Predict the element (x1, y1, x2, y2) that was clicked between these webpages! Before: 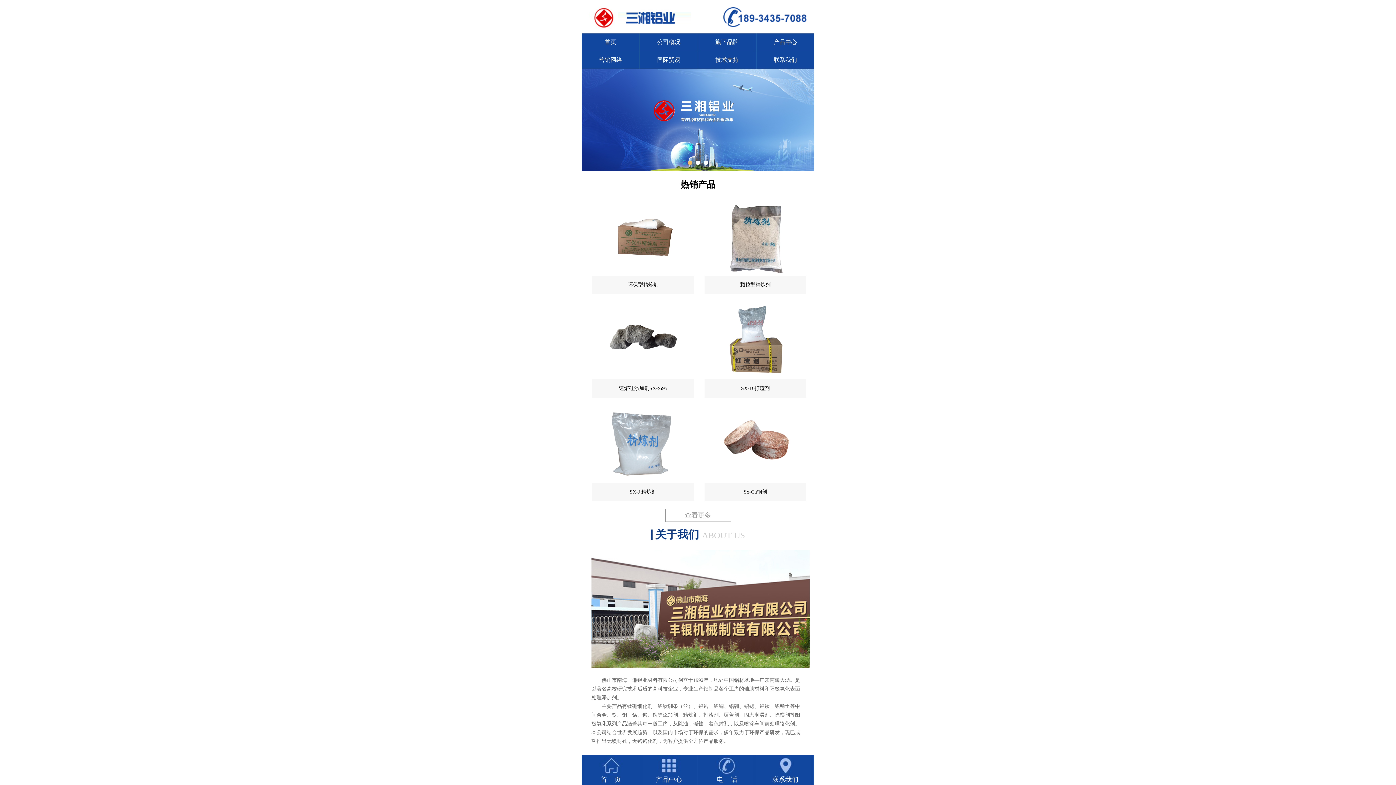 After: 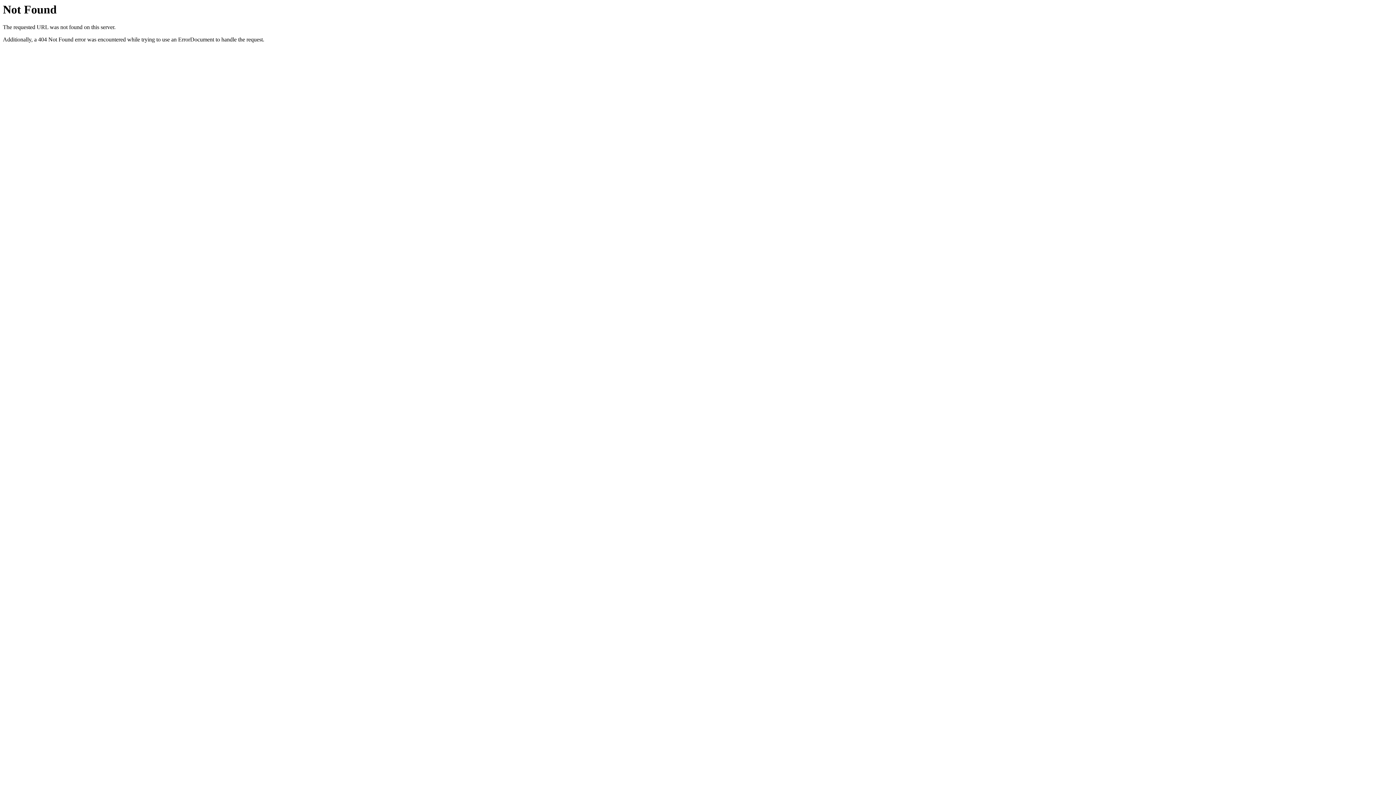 Action: label: 联系我们 bbox: (756, 755, 814, 784)